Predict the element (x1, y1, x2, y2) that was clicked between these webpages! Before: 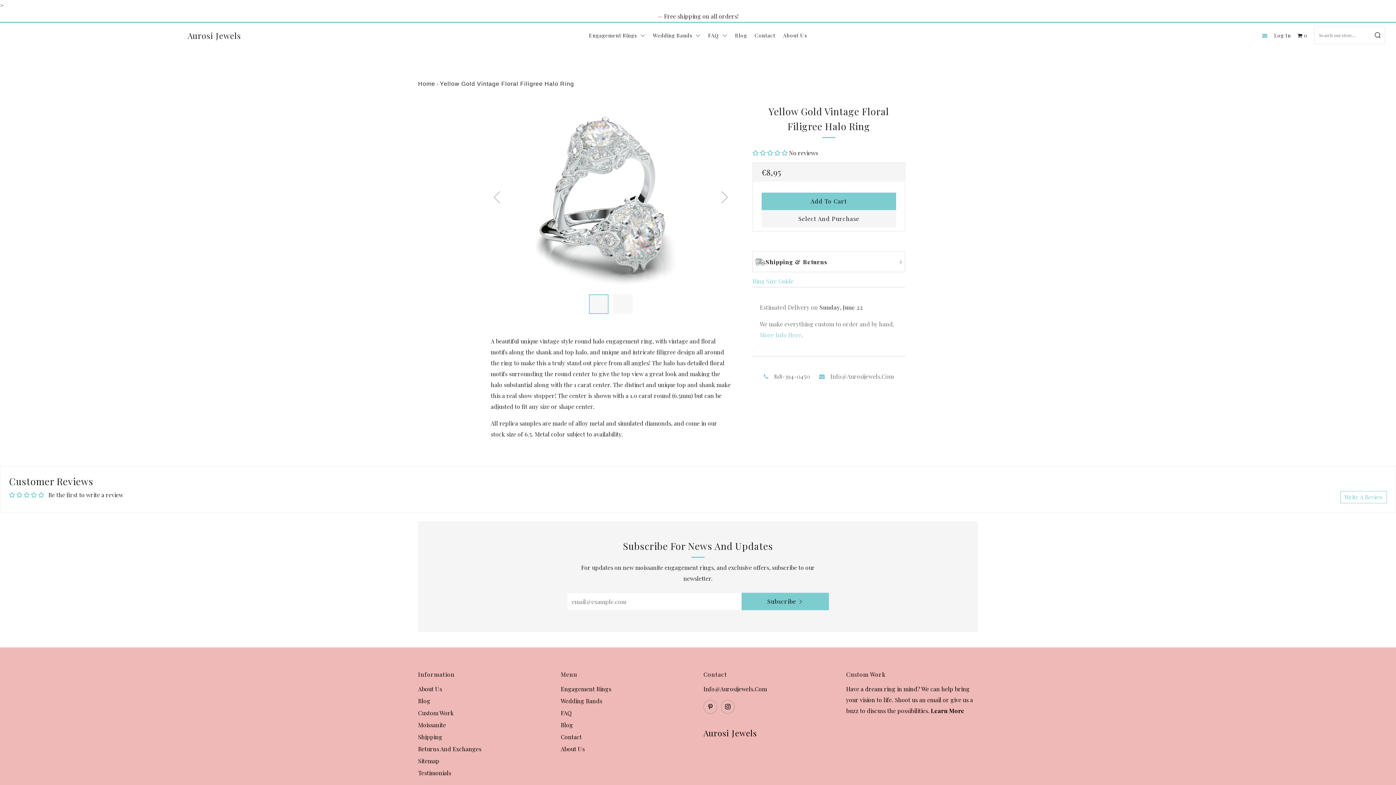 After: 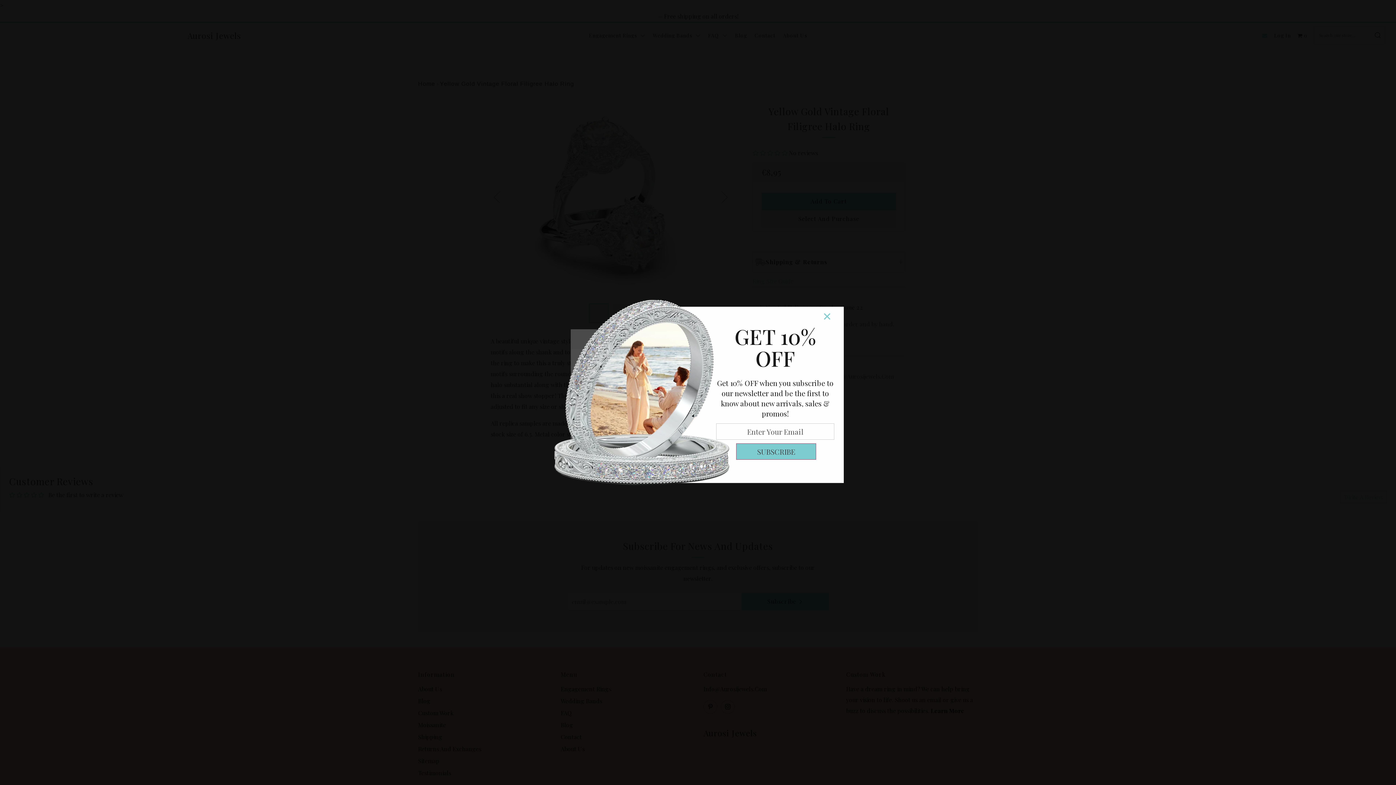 Action: bbox: (1297, 32, 1308, 38) label:  0